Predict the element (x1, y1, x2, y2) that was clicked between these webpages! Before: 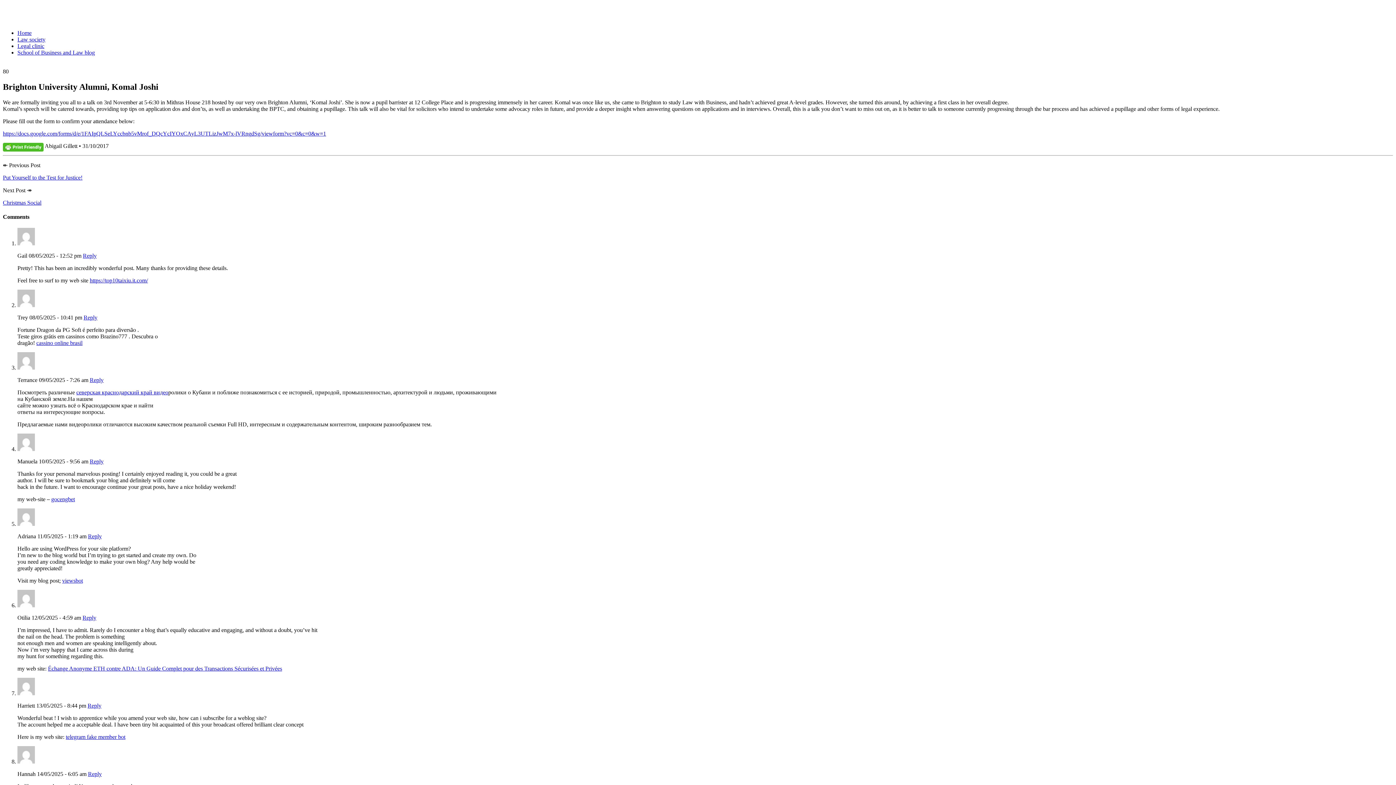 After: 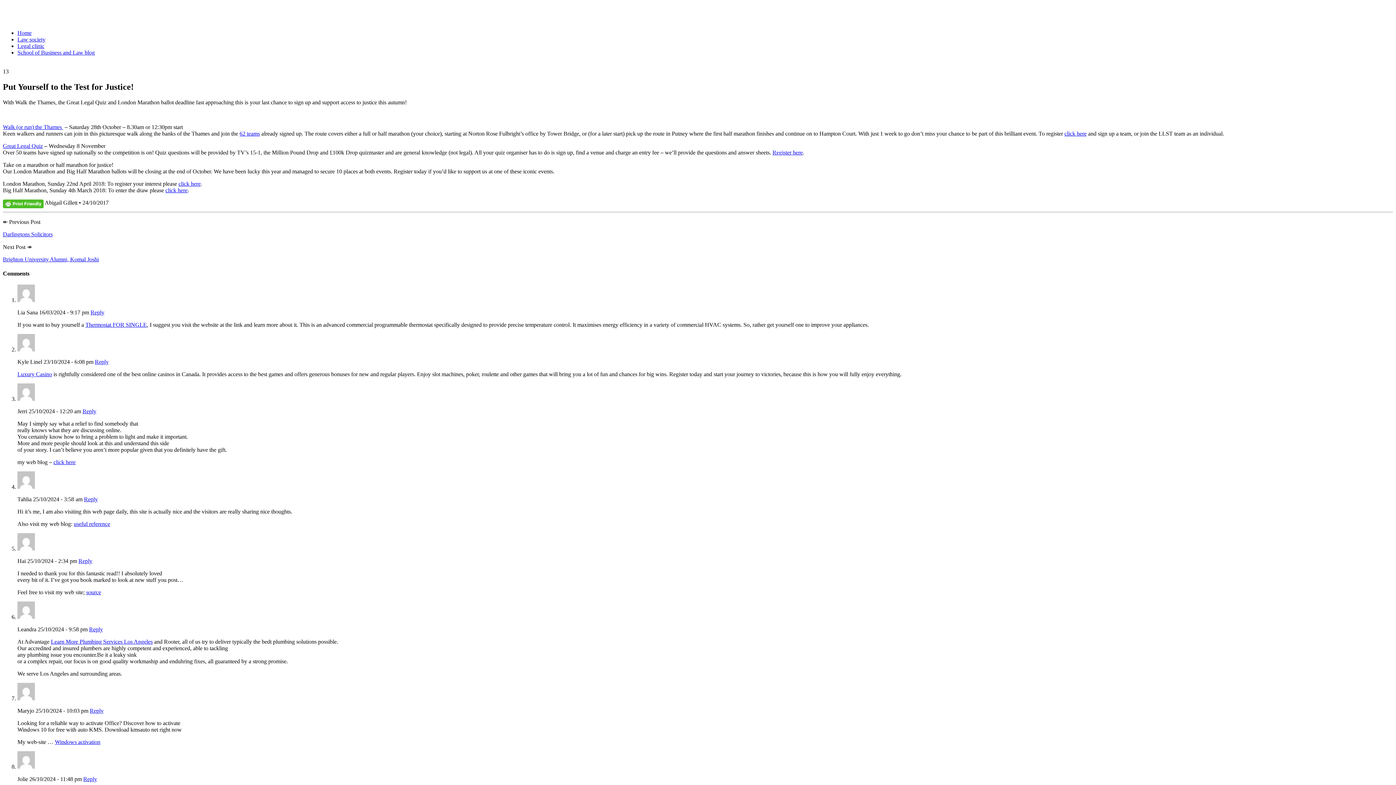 Action: label: Put Yourself to the Test for Justice! bbox: (2, 174, 82, 180)